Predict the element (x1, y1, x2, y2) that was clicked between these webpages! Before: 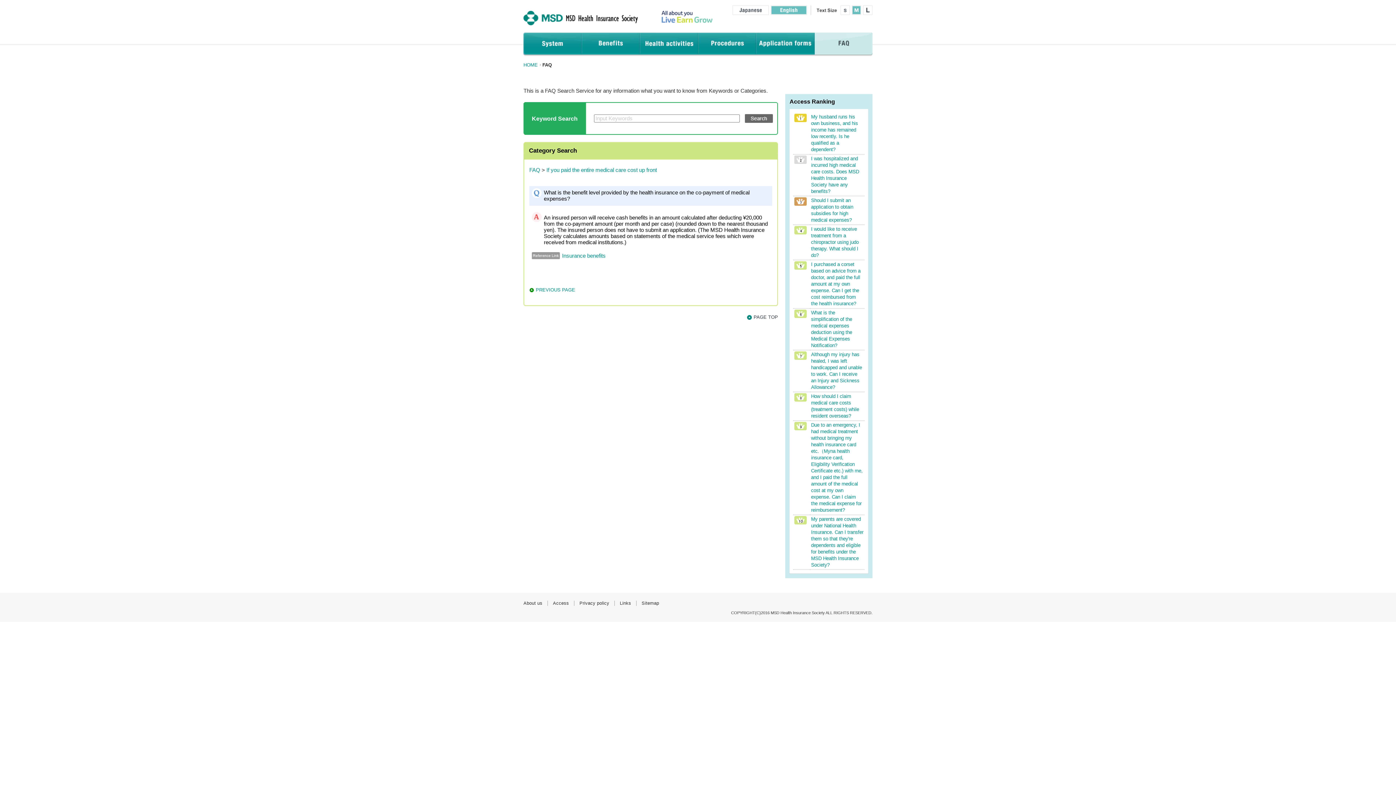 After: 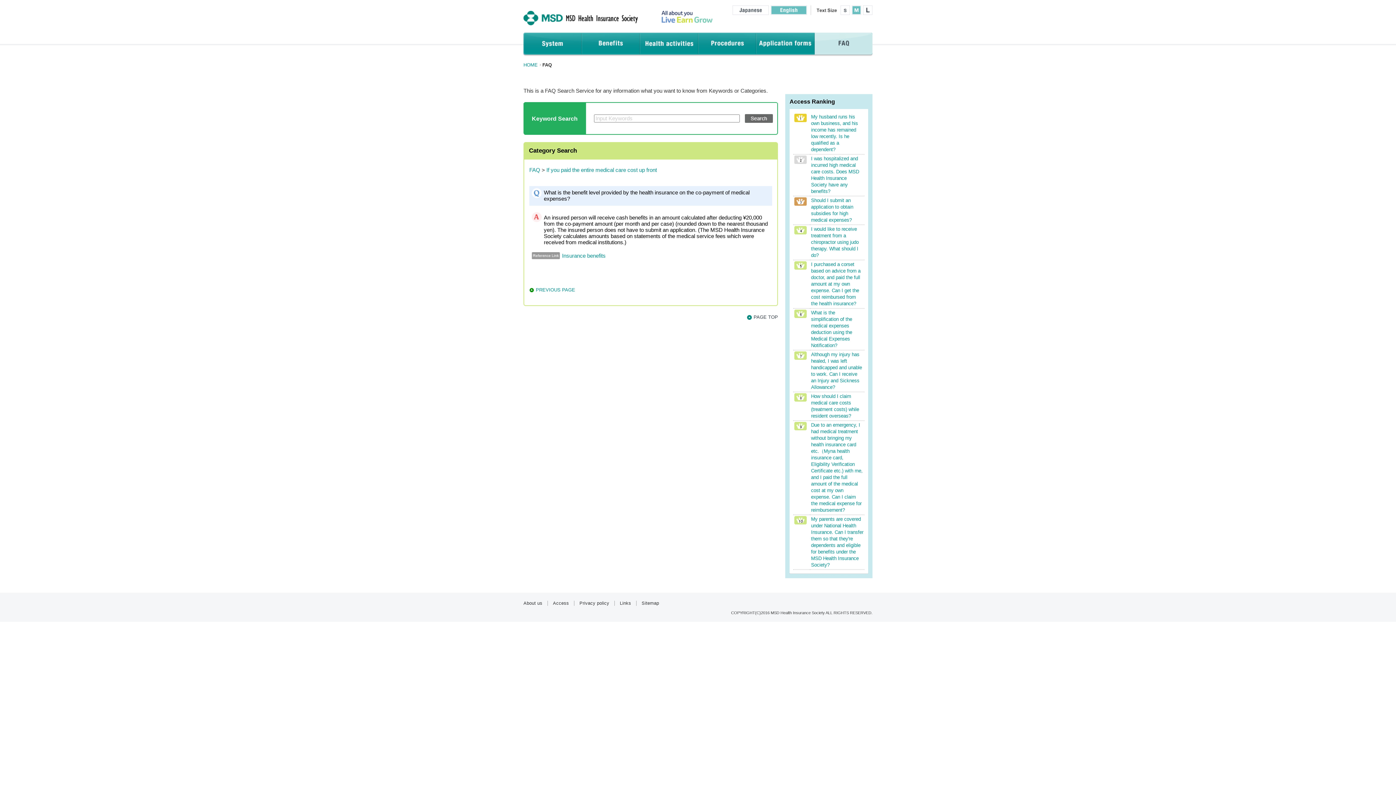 Action: bbox: (852, 5, 861, 14)